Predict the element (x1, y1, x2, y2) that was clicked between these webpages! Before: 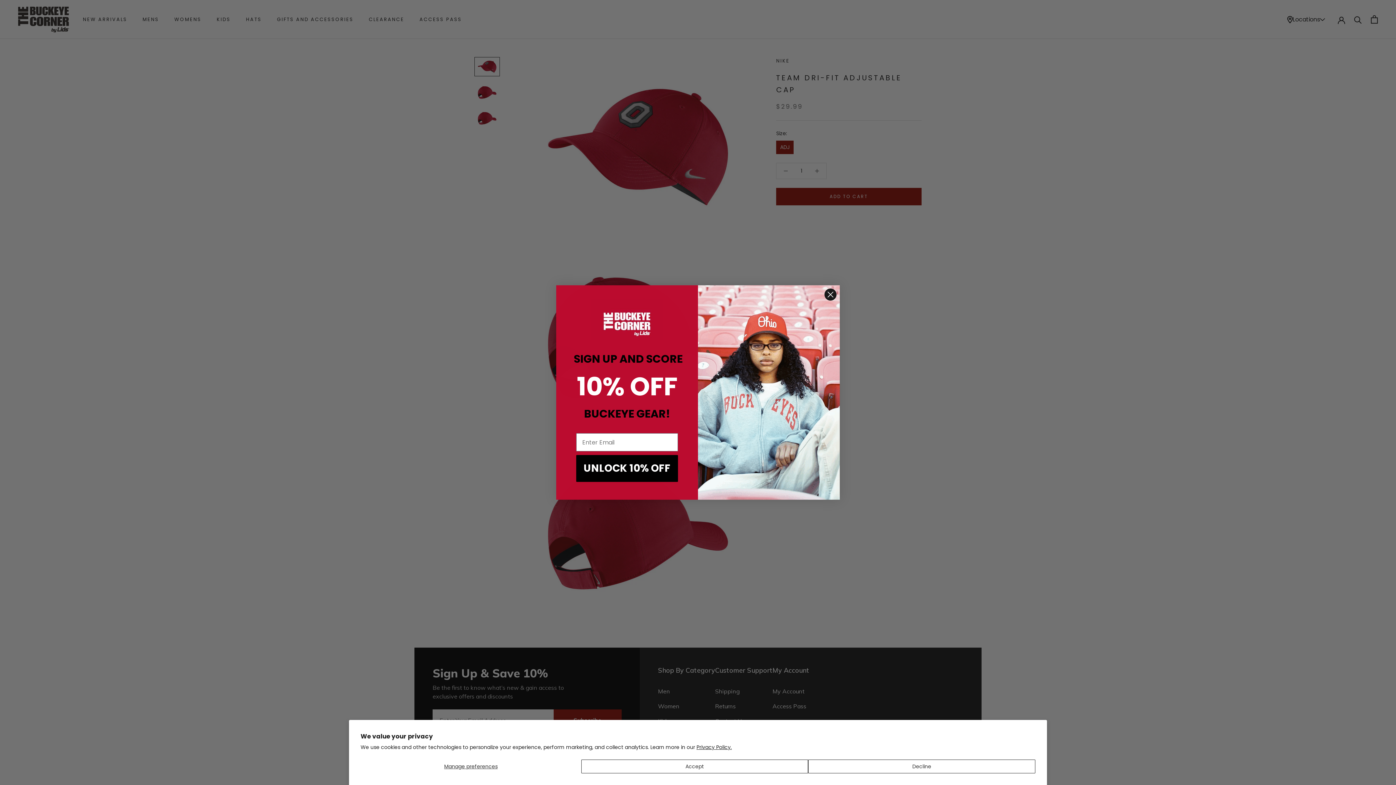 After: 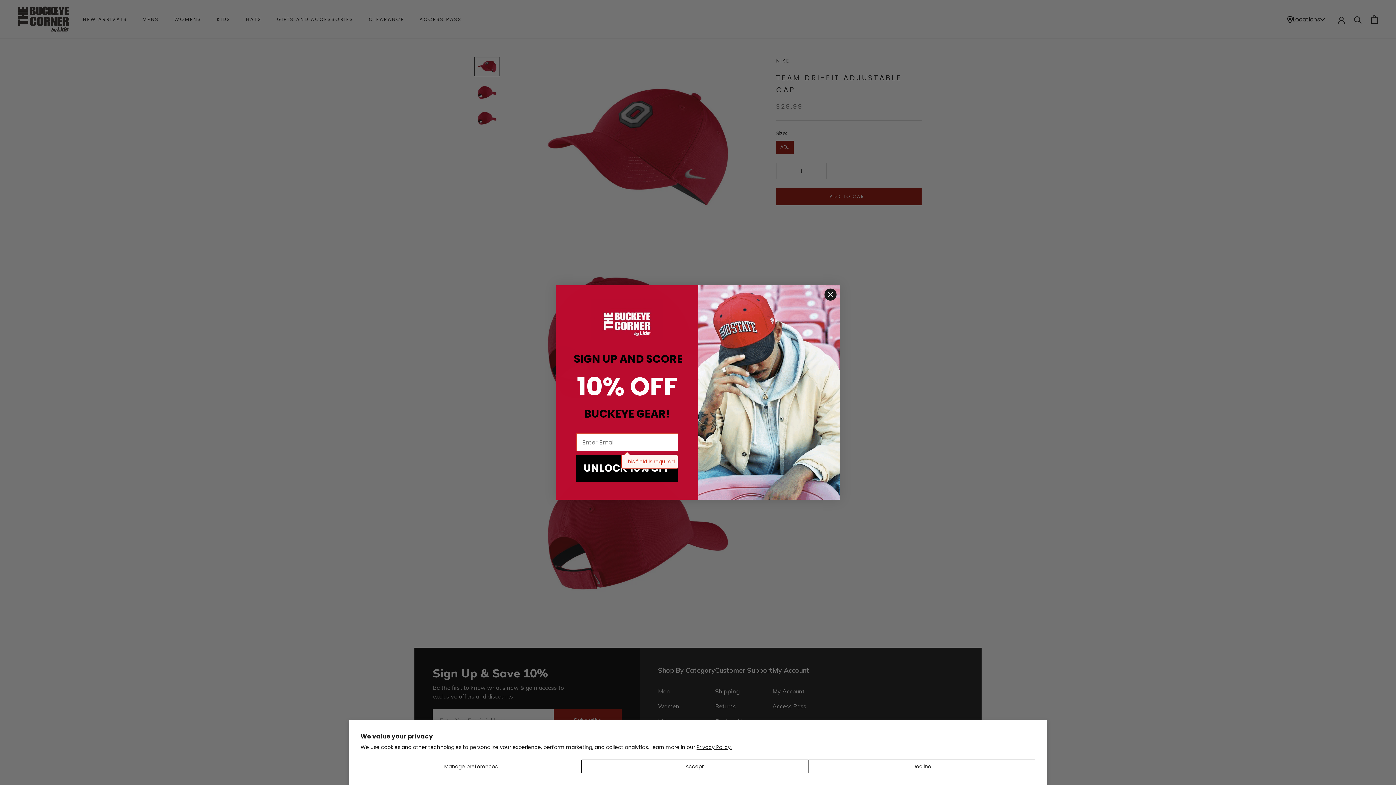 Action: bbox: (576, 455, 678, 482) label: UNLOCK 10% OFF